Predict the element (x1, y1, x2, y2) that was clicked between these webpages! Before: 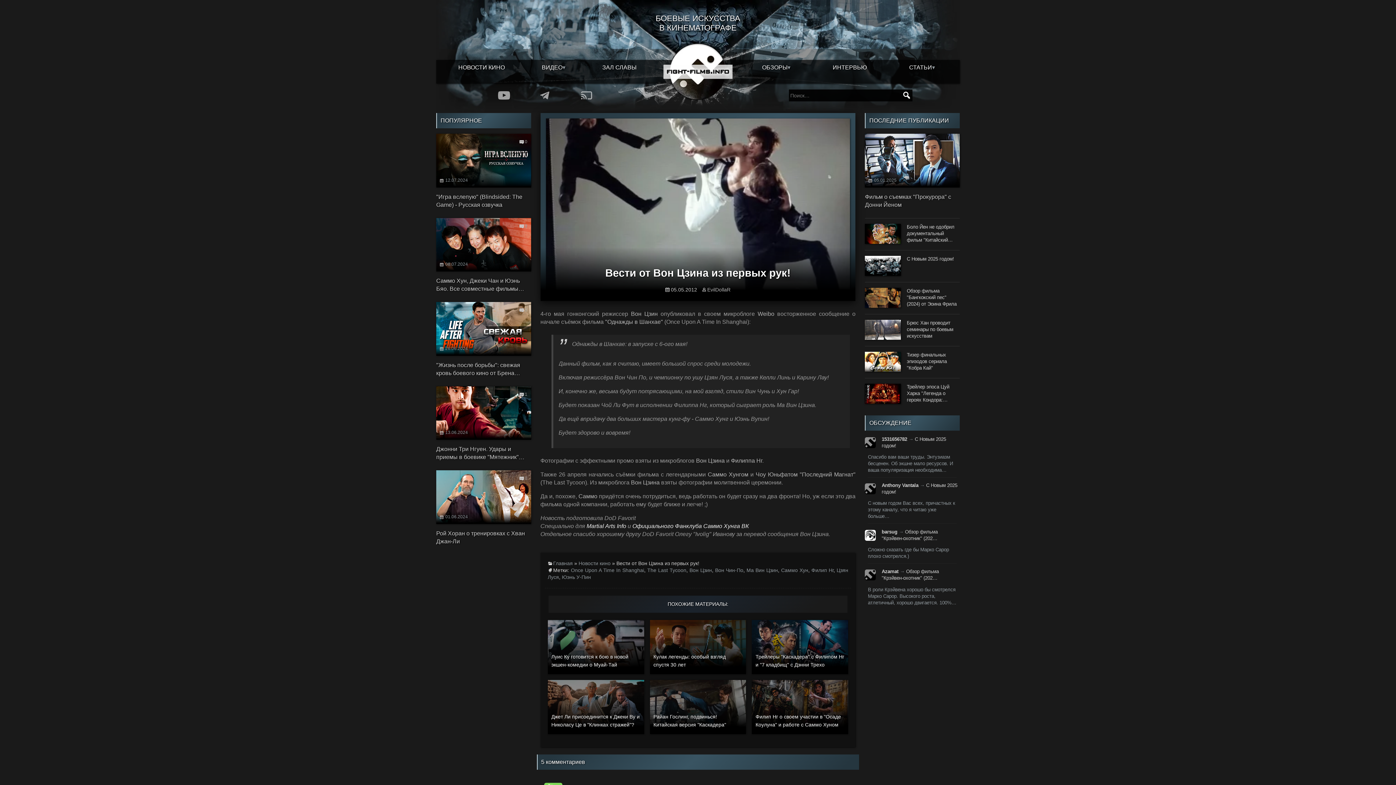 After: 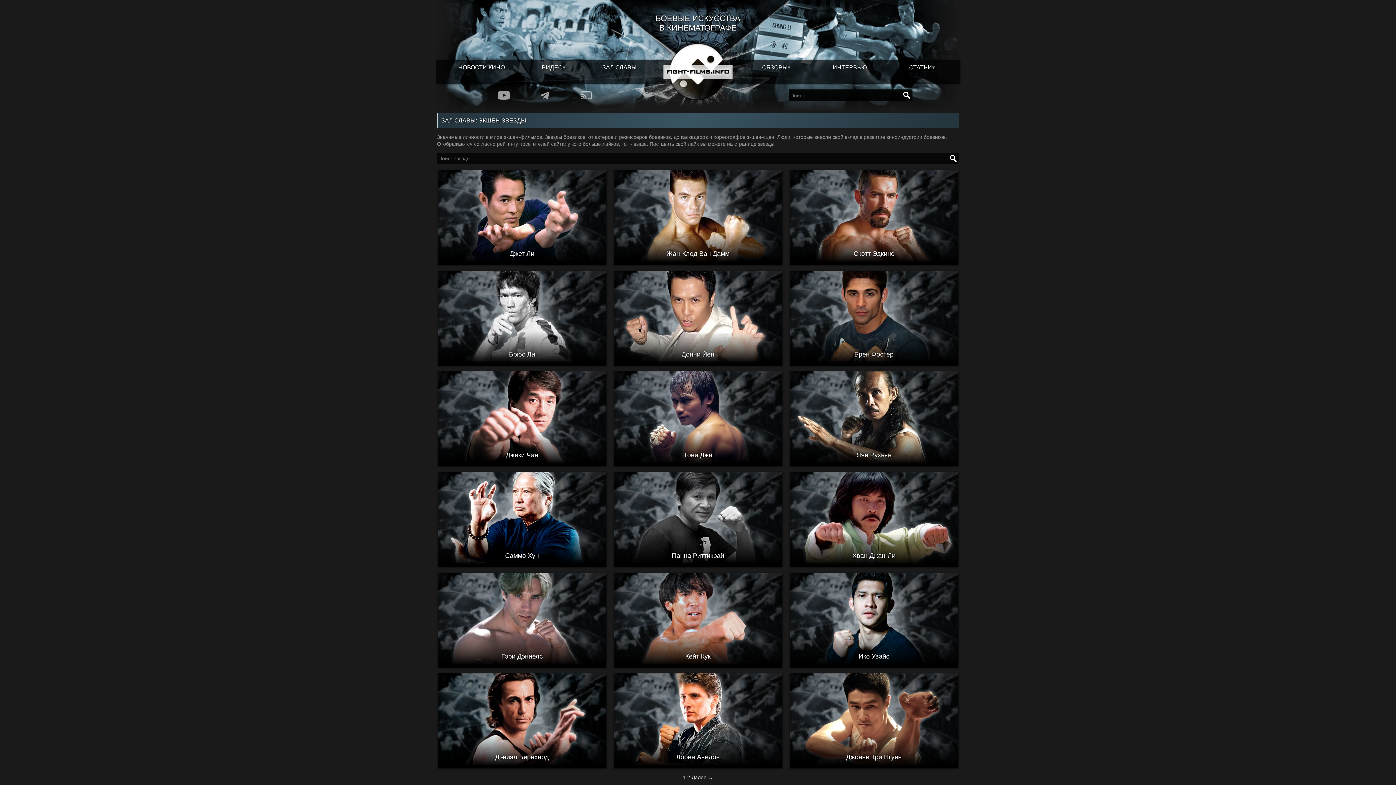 Action: bbox: (584, 63, 655, 71) label: ЗАЛ СЛАВЫ